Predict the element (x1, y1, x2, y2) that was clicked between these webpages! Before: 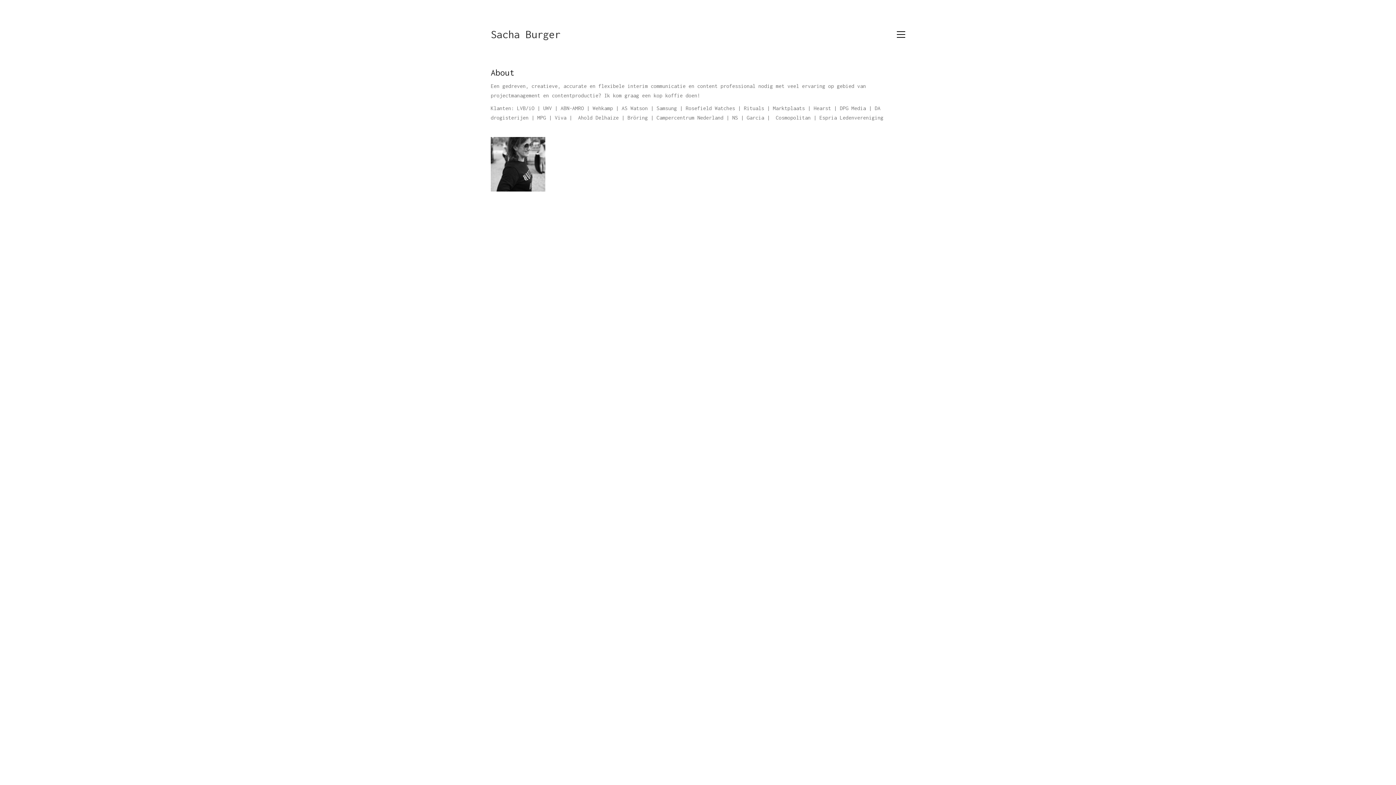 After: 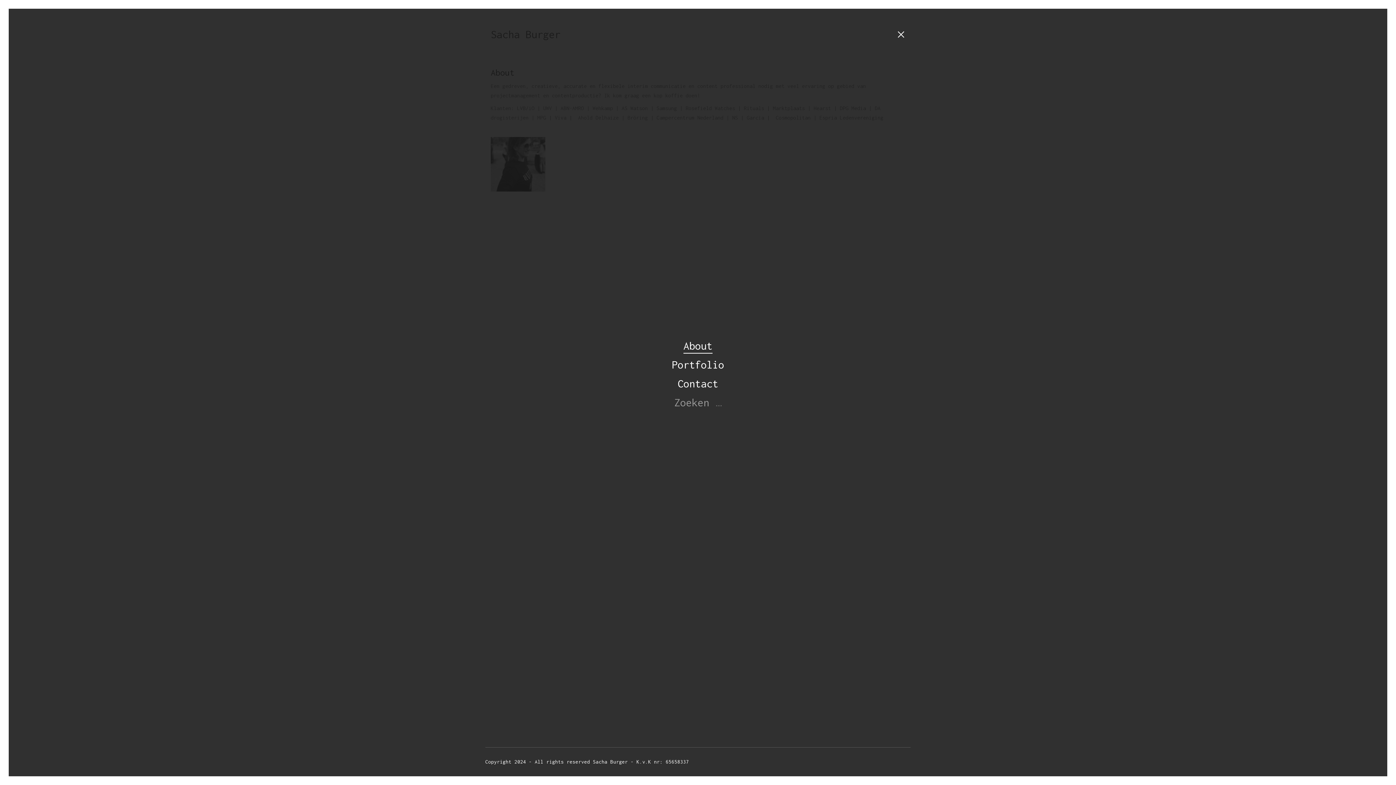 Action: bbox: (897, 29, 905, 39) label: Toggle navigation